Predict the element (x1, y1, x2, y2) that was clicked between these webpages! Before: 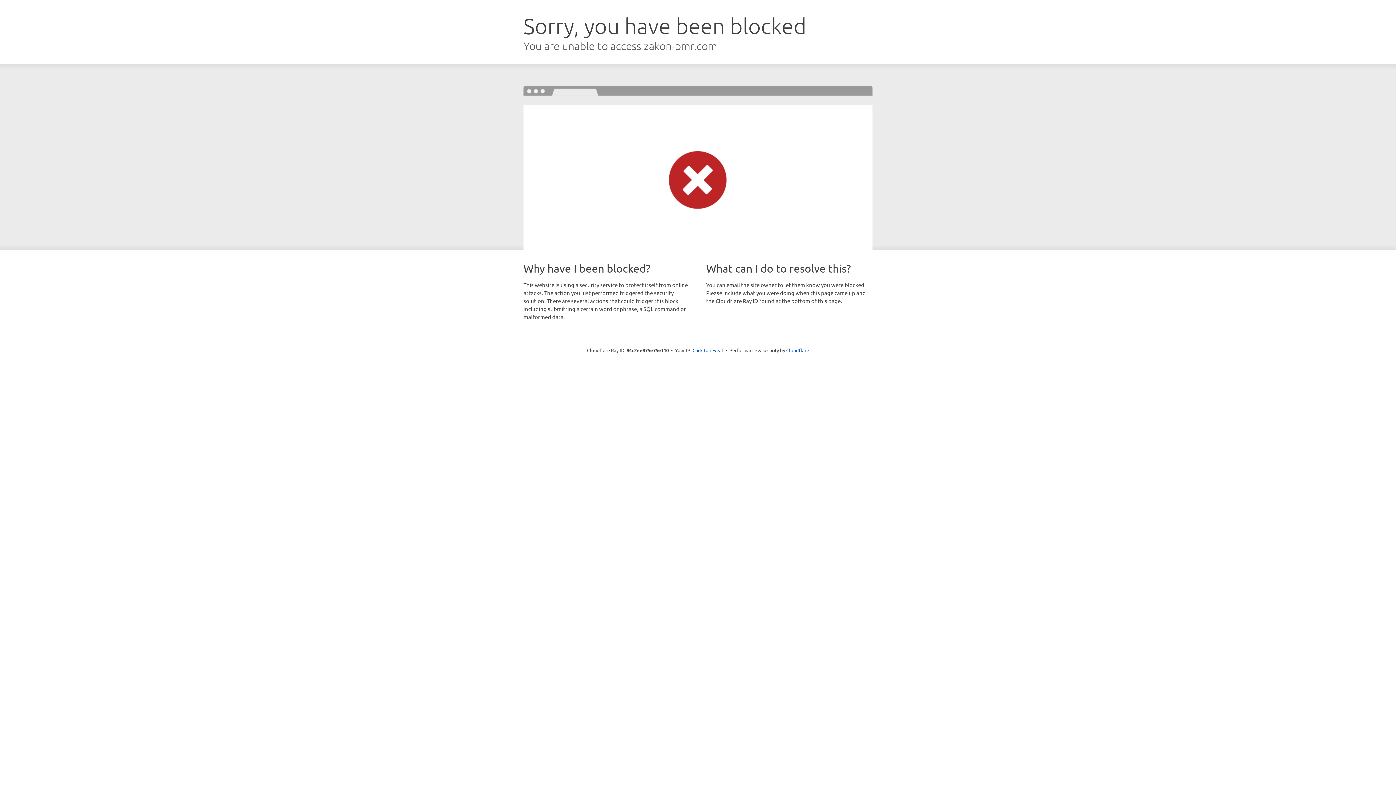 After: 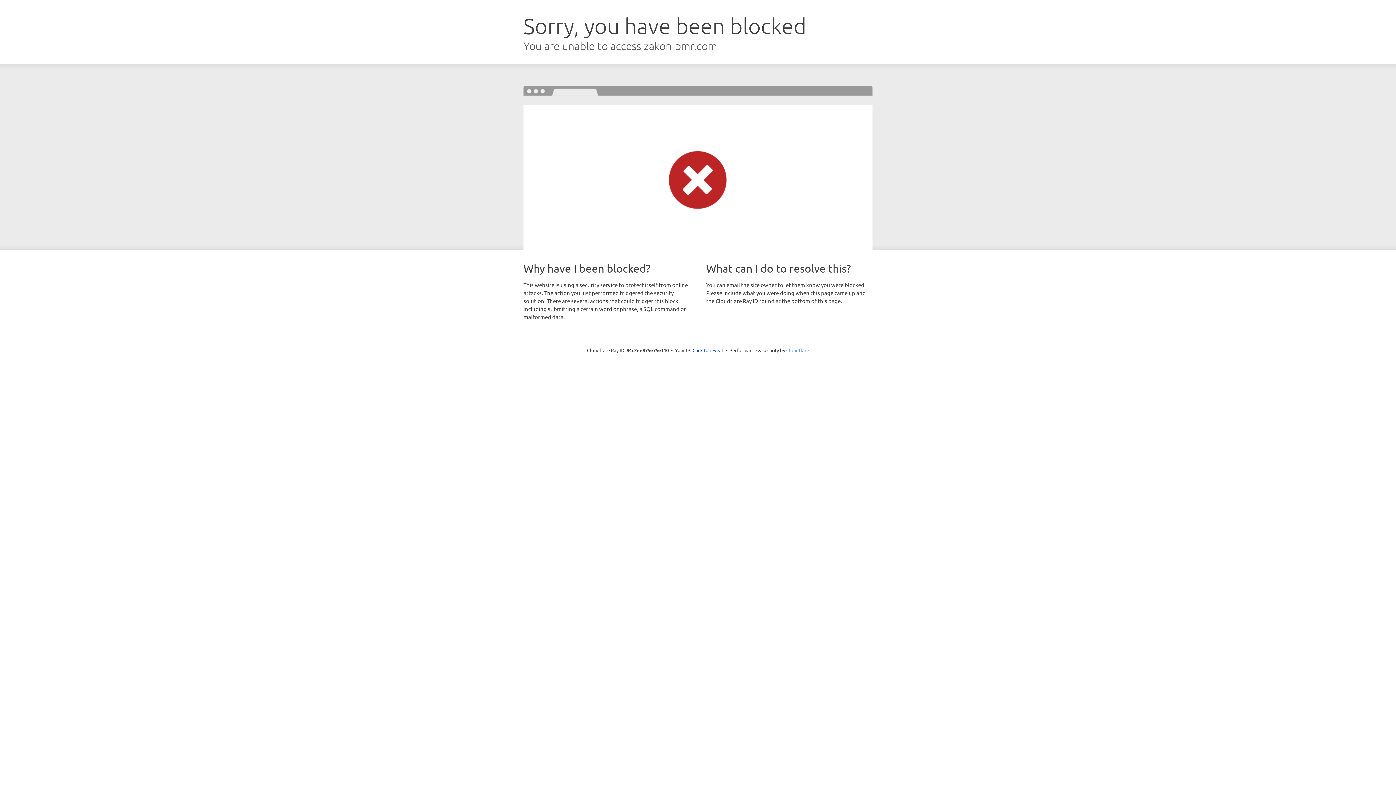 Action: bbox: (786, 347, 809, 353) label: Cloudflare